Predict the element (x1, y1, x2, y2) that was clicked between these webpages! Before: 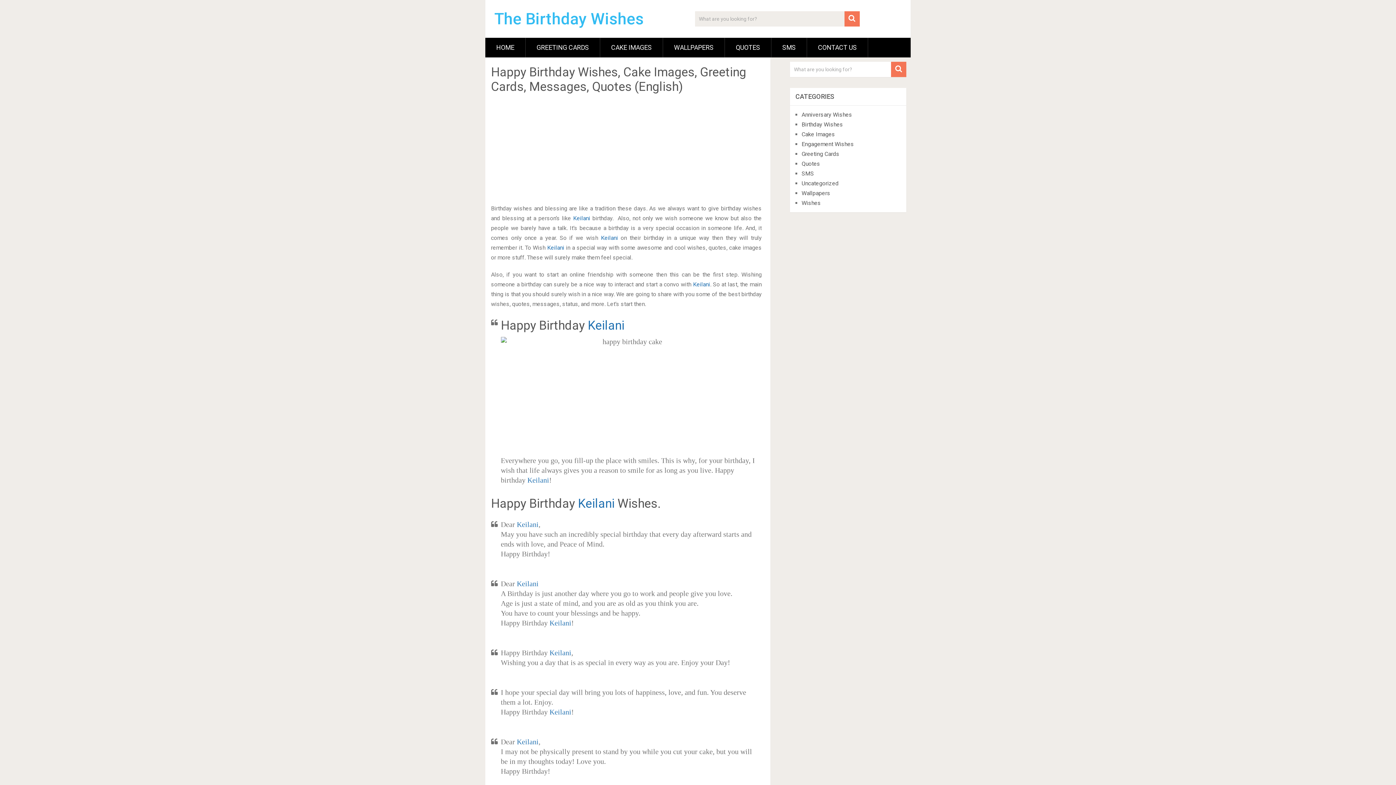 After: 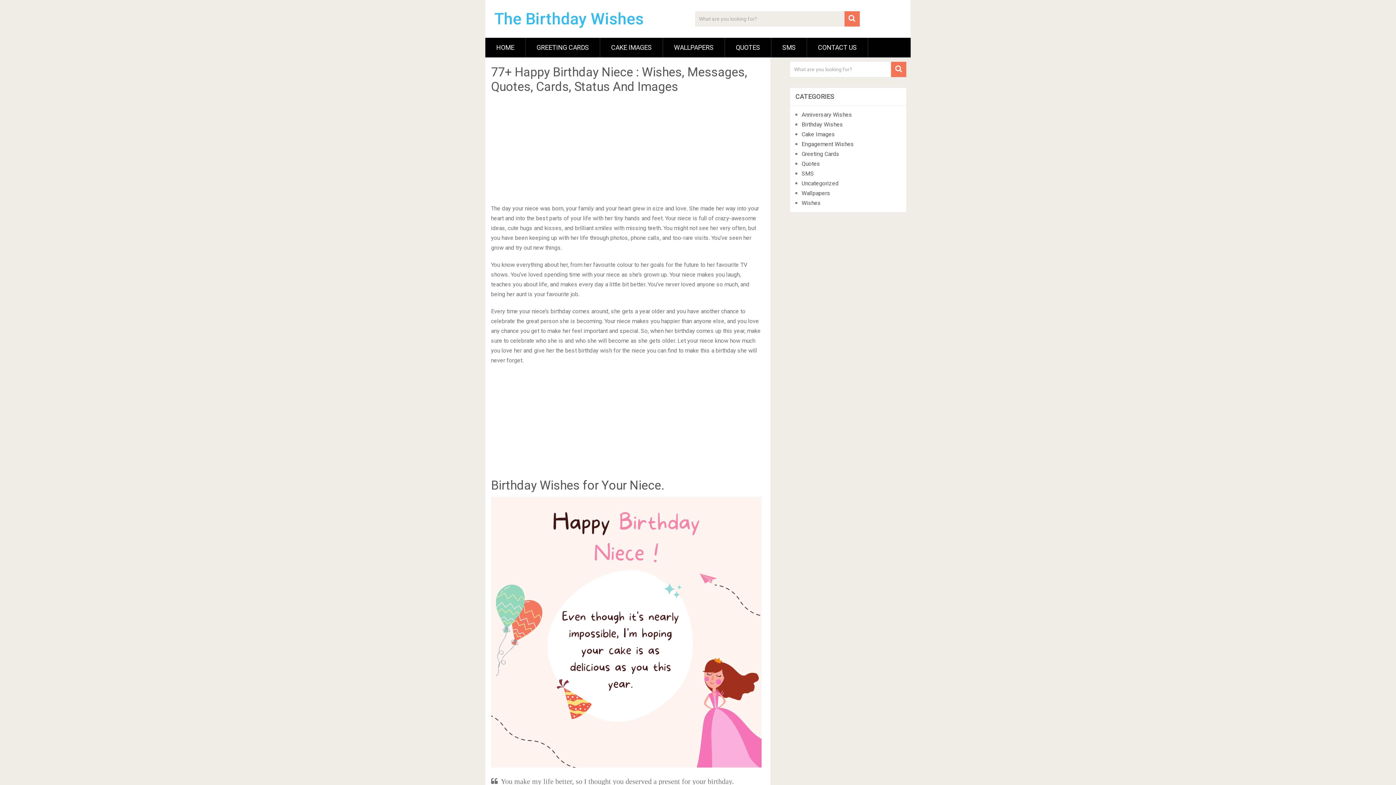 Action: label: Uncategorized bbox: (801, 180, 838, 186)